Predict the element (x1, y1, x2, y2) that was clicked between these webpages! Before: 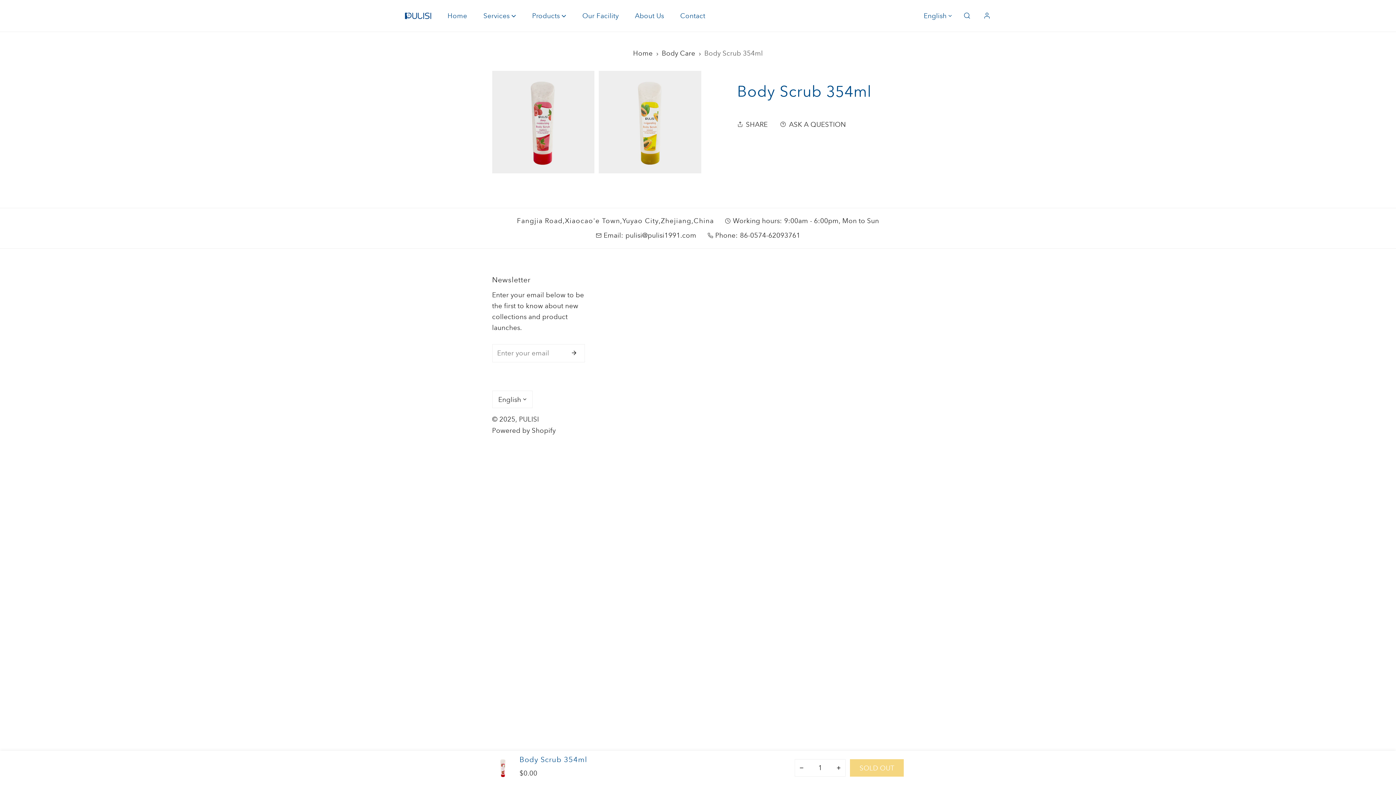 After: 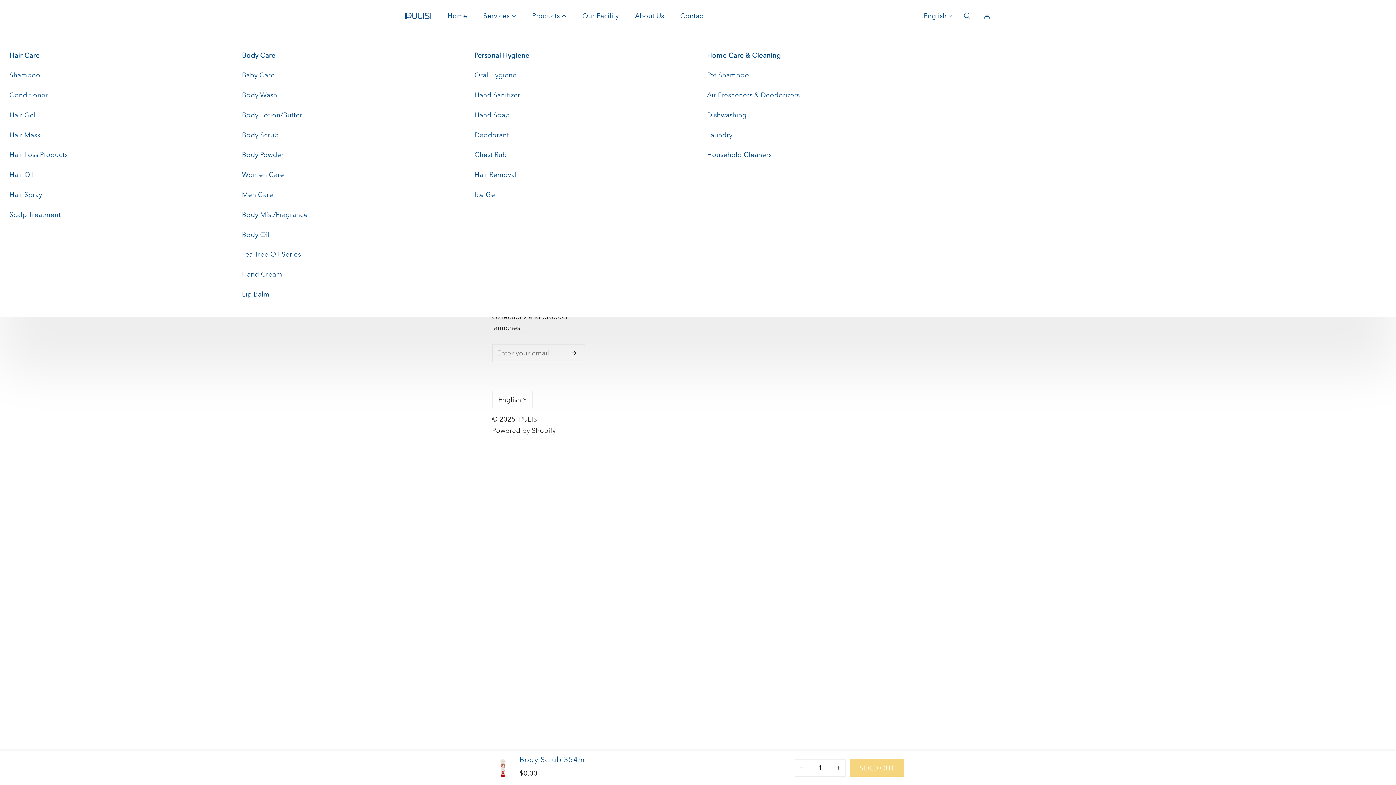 Action: label: Products bbox: (524, 5, 574, 25)